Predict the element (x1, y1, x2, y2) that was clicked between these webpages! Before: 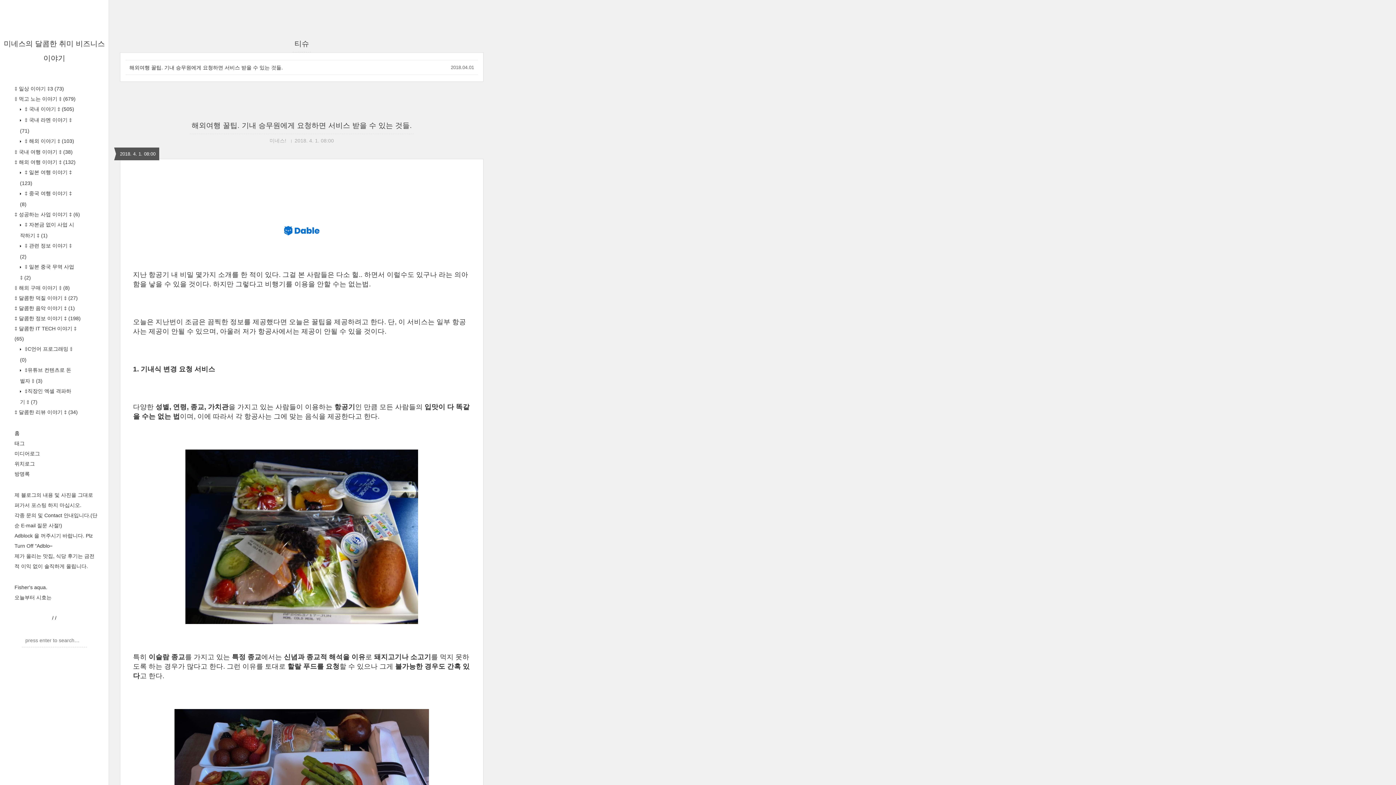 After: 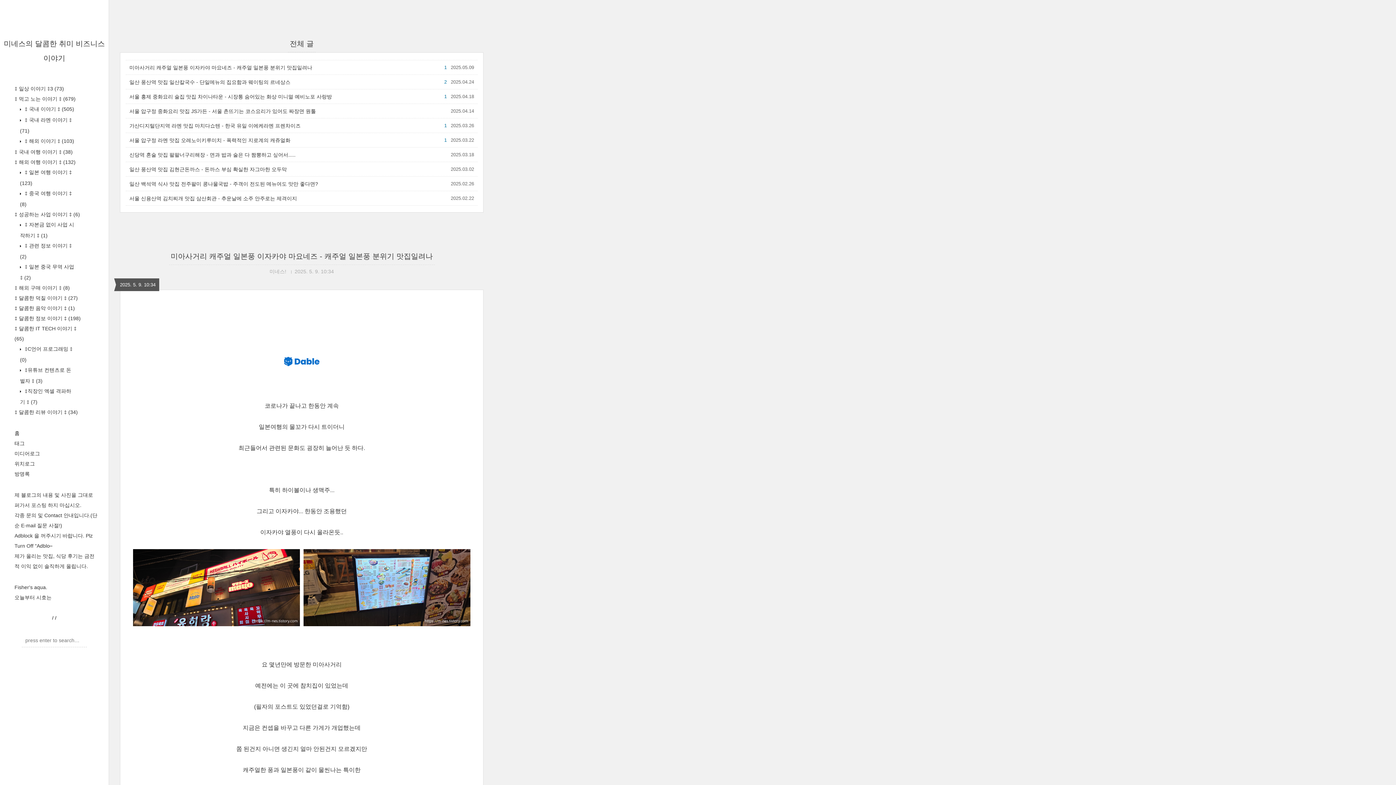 Action: bbox: (14, 461, 34, 466) label: 위치로그